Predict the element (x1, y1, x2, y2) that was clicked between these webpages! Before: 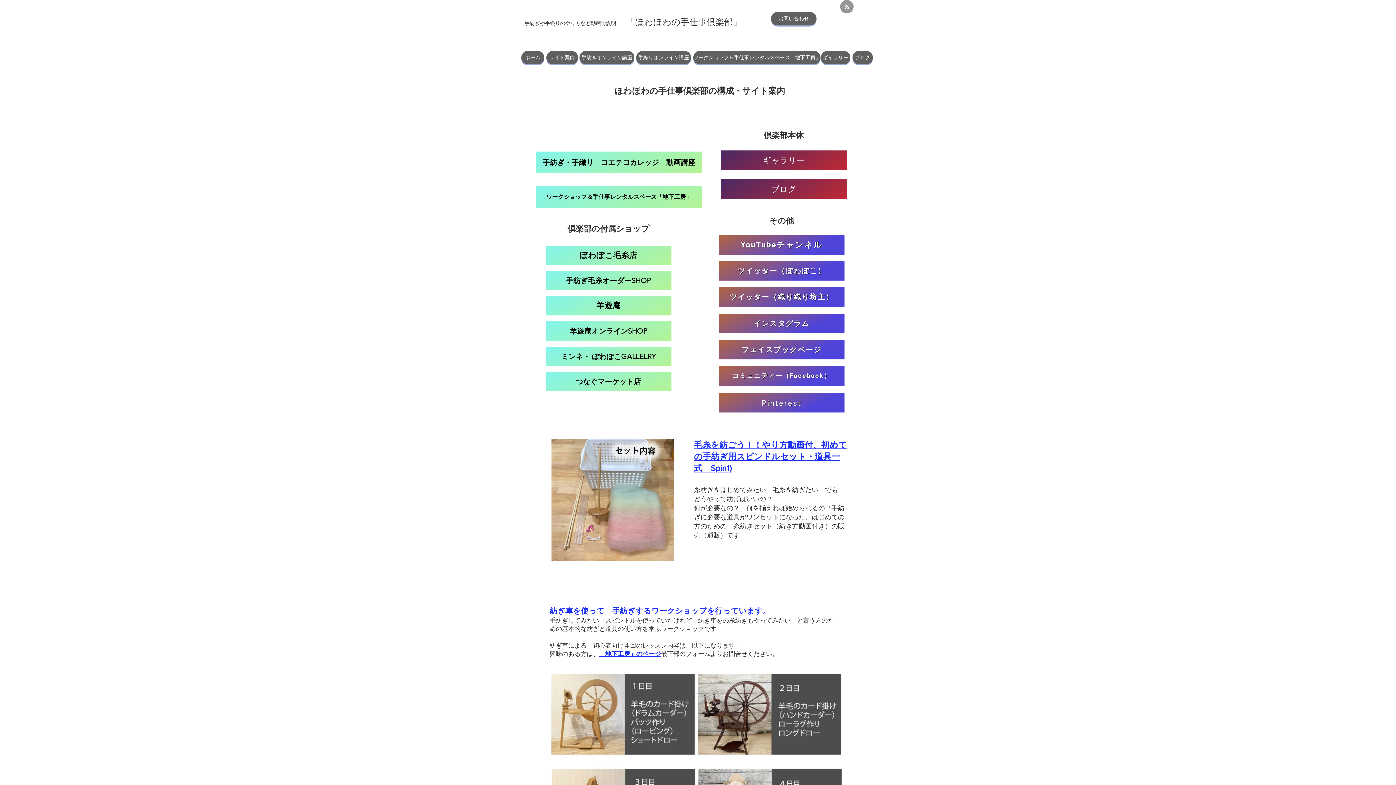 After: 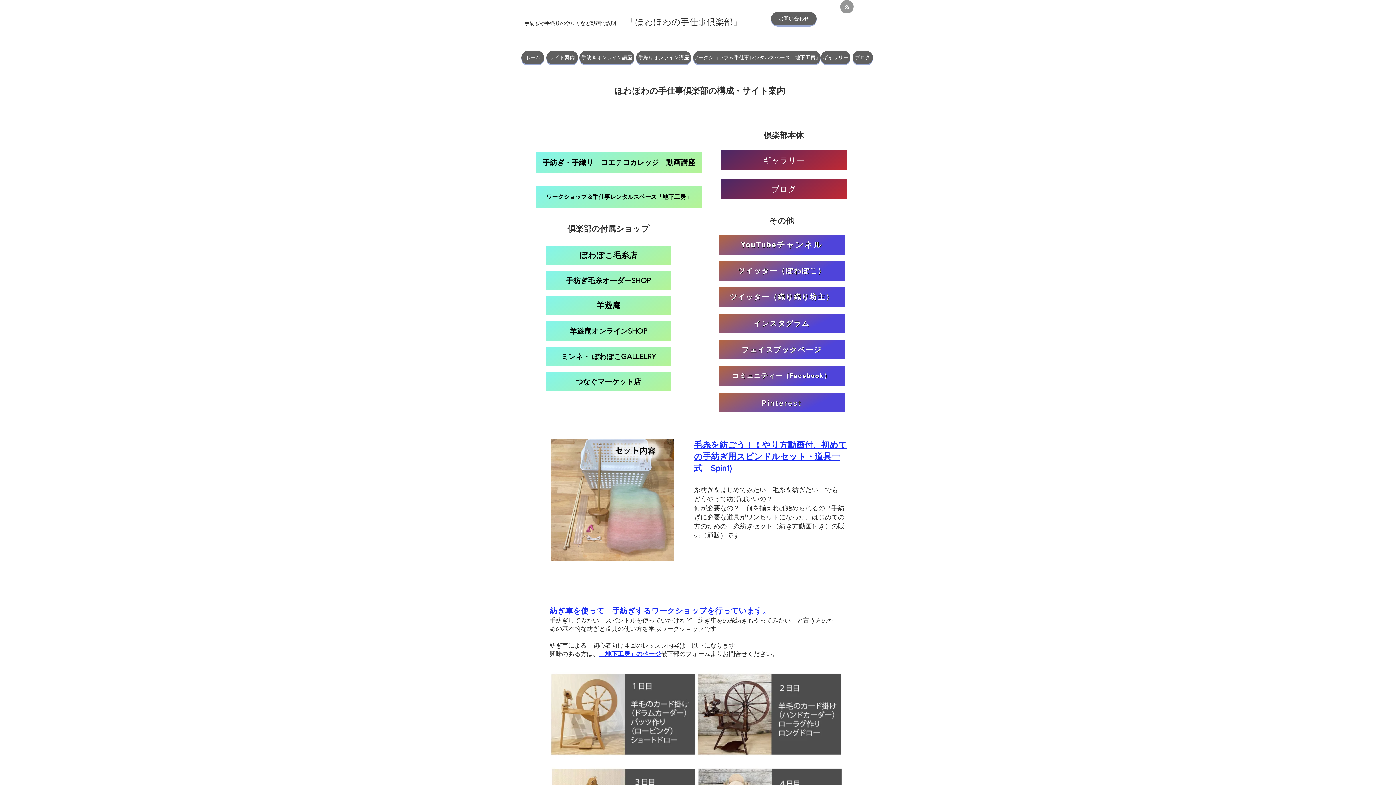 Action: bbox: (546, 50, 578, 64) label: サイト案内